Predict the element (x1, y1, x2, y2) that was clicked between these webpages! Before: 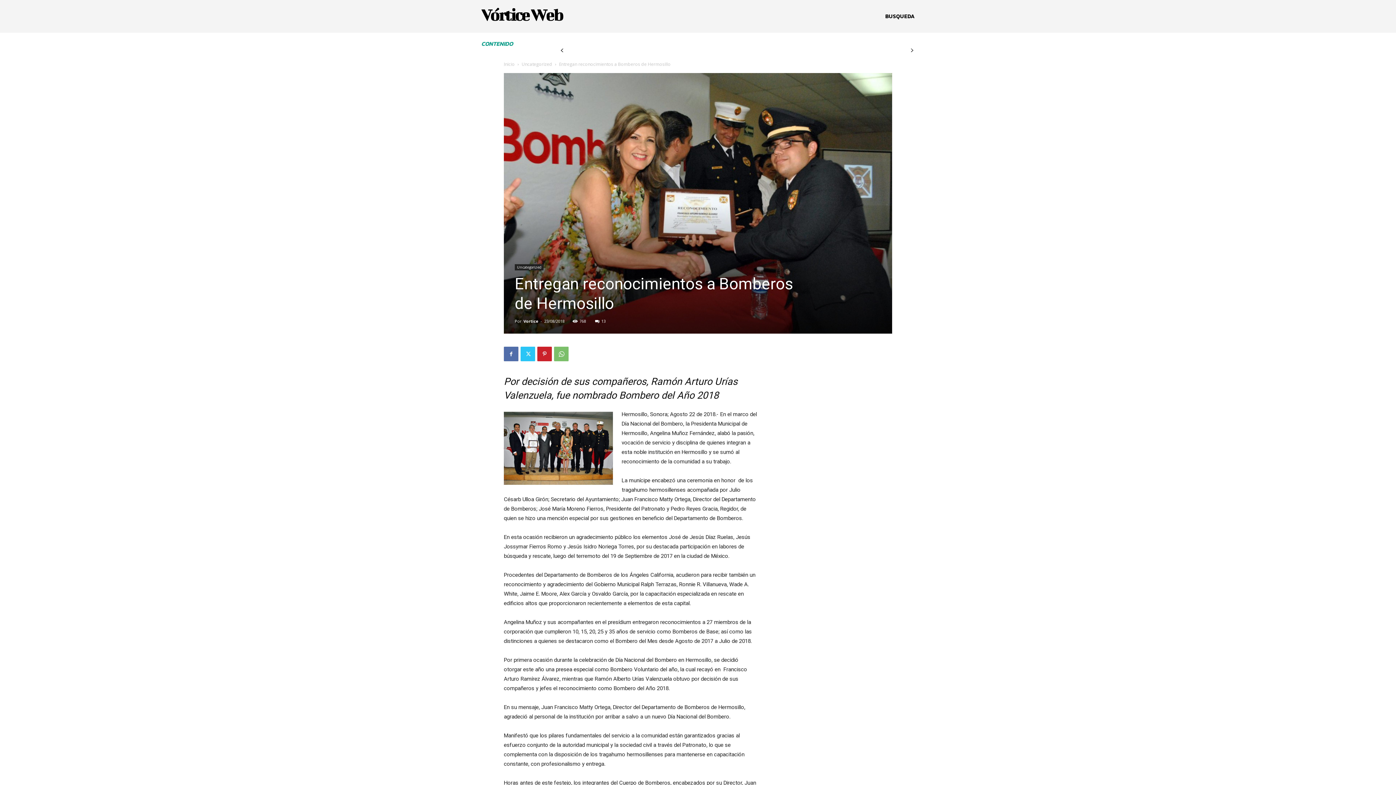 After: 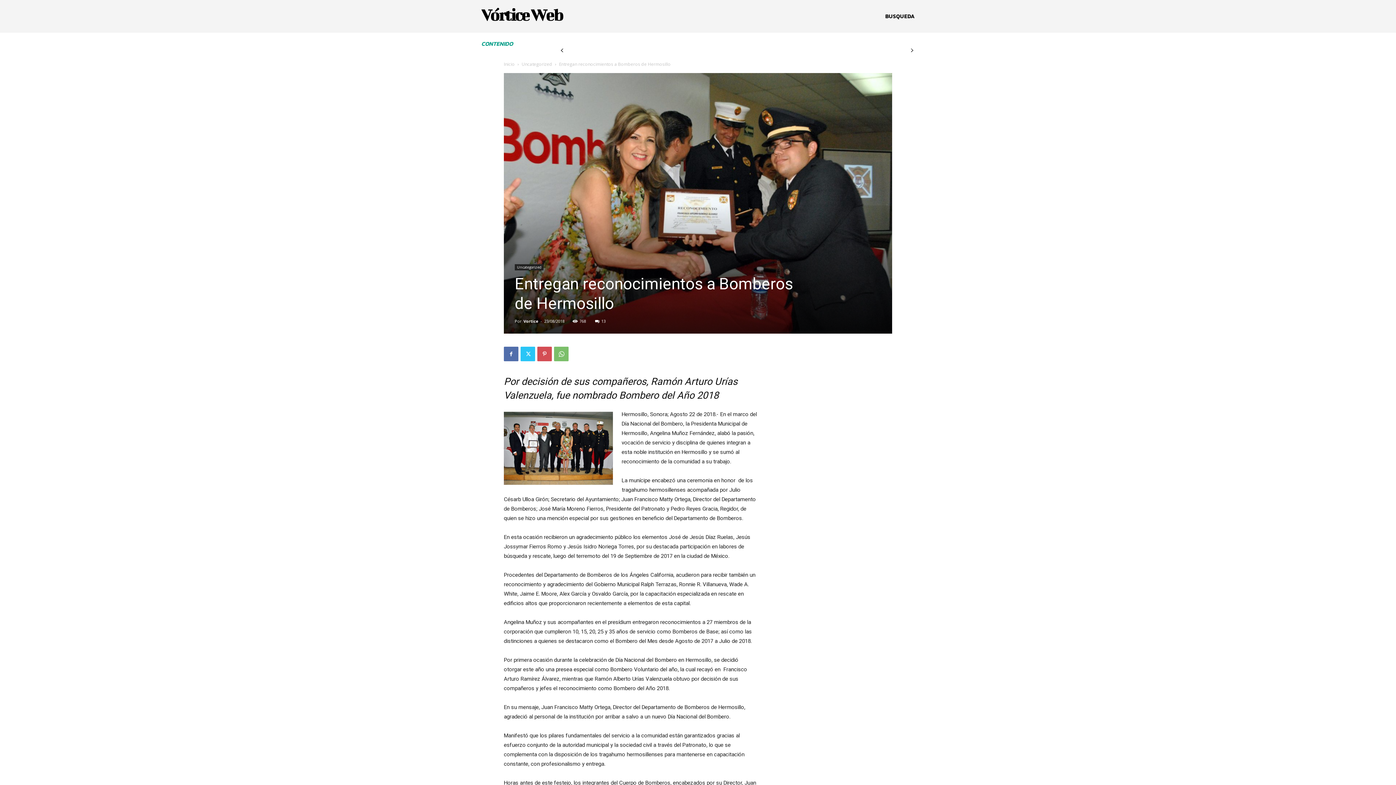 Action: bbox: (537, 346, 552, 361)